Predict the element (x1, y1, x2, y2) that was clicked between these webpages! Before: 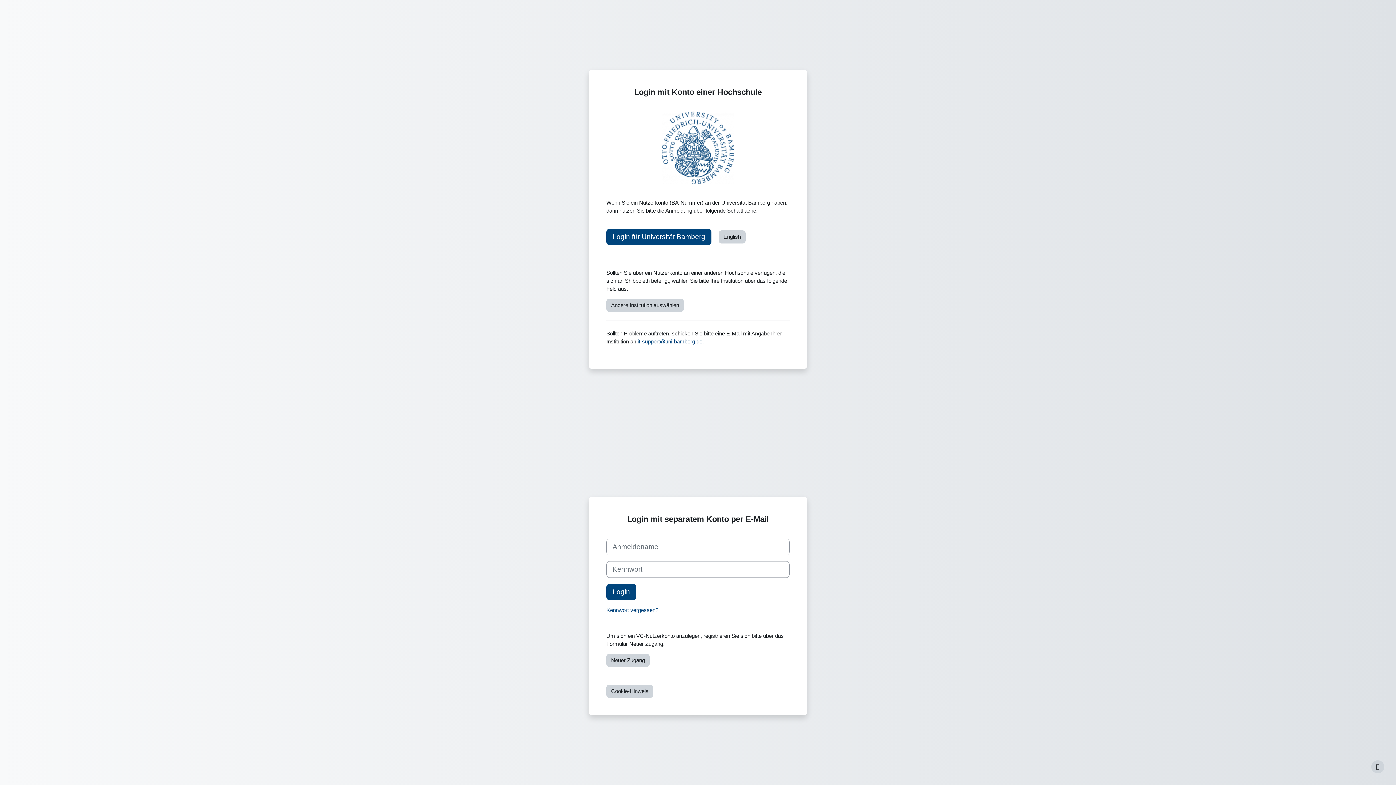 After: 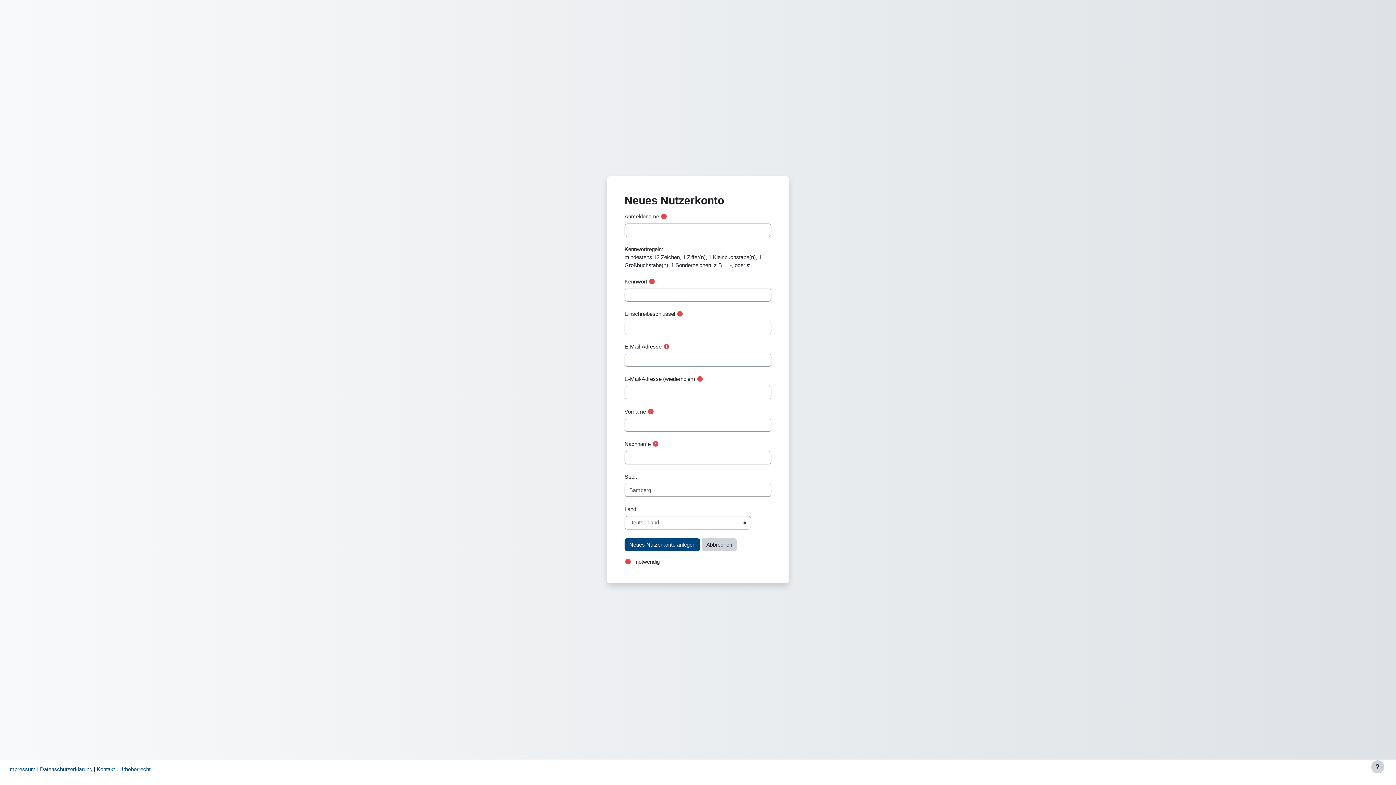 Action: label: Neuer Zugang bbox: (606, 654, 649, 667)